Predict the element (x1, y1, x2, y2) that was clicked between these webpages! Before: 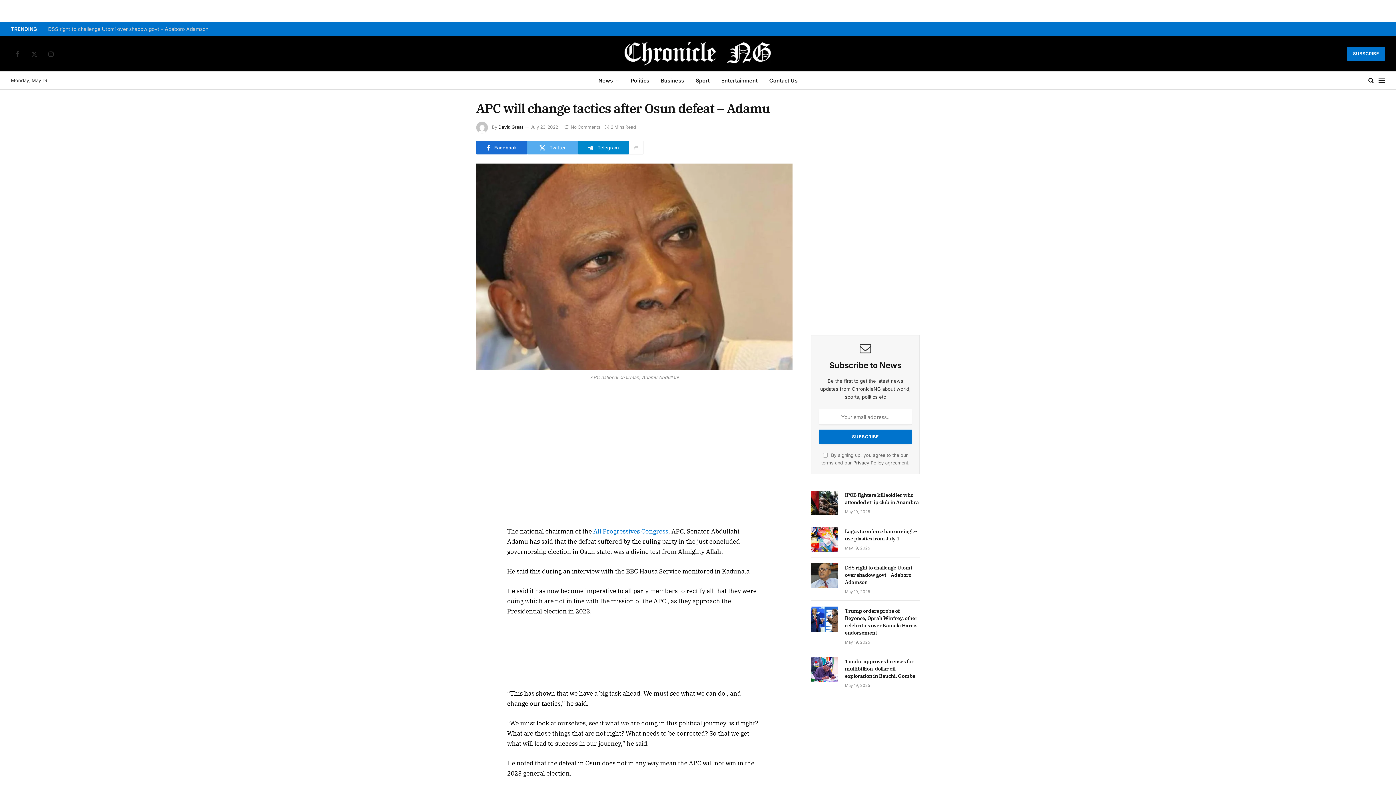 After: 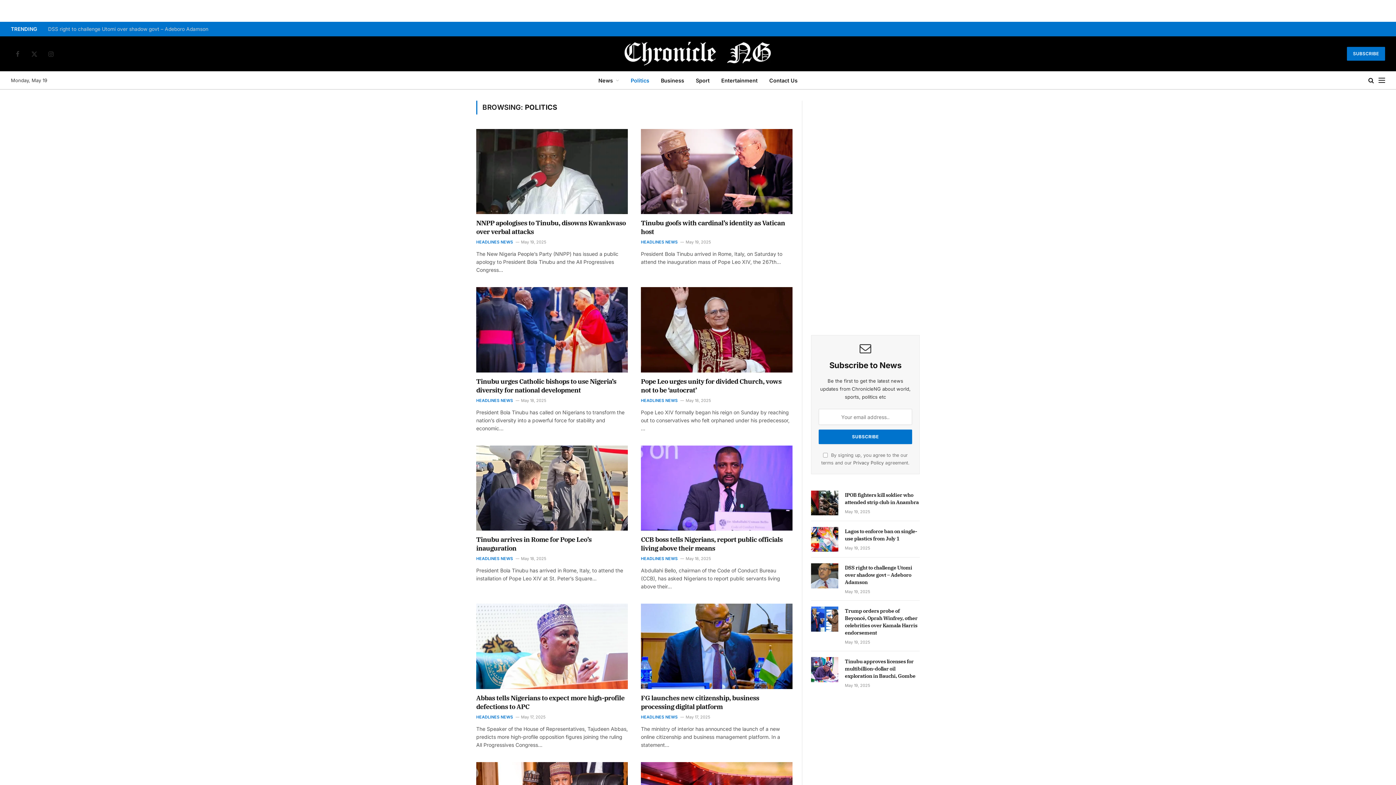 Action: bbox: (625, 71, 655, 89) label: Politics